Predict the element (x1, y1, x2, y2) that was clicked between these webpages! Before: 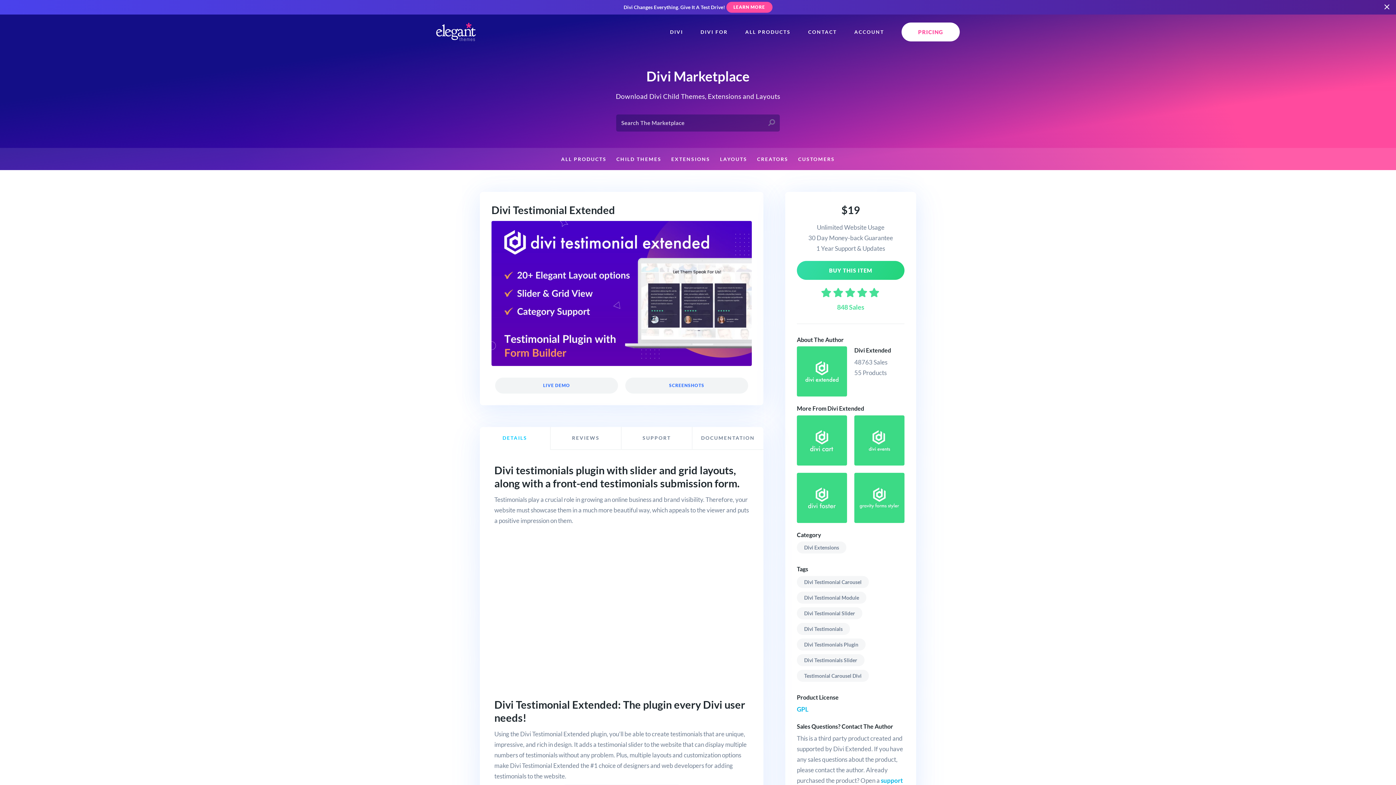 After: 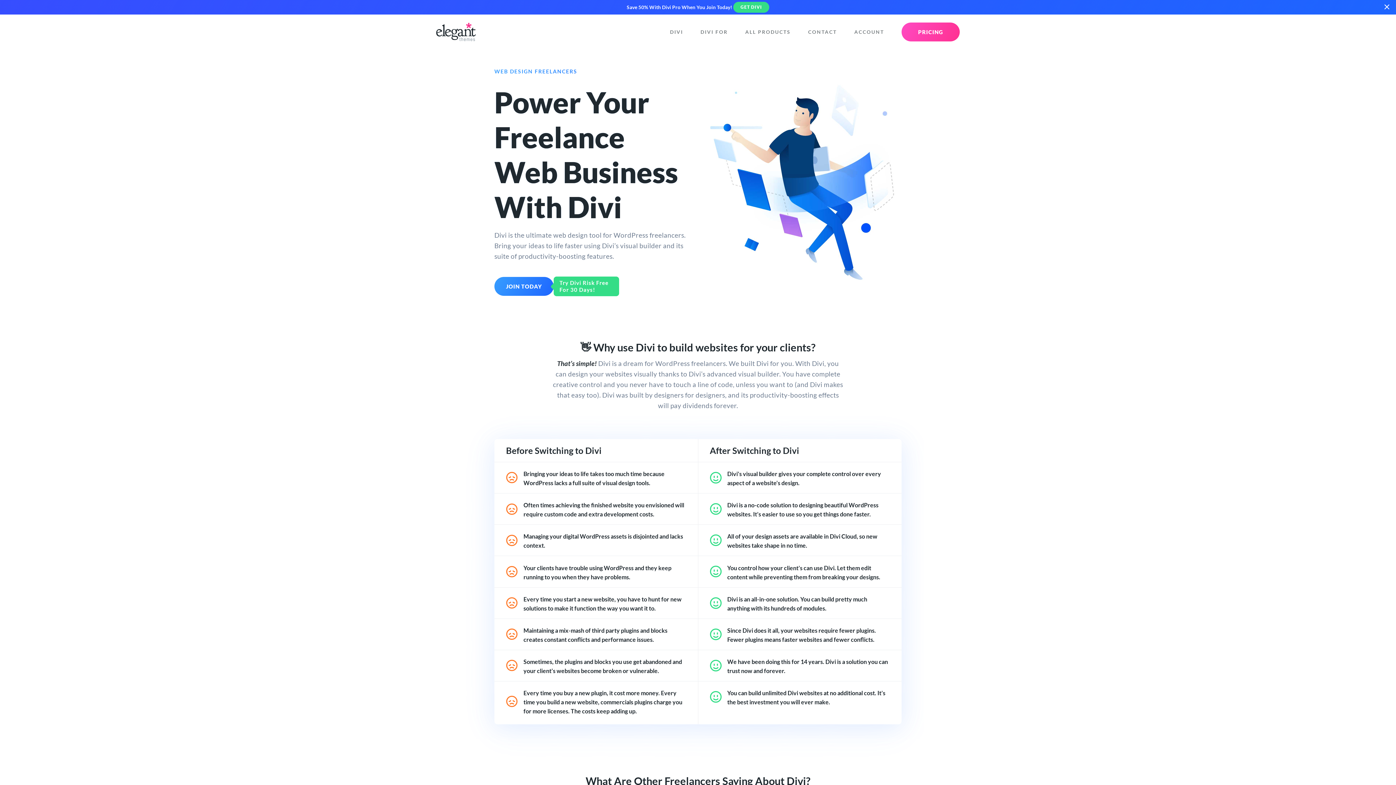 Action: bbox: (692, 17, 736, 46) label: DIVI FOR